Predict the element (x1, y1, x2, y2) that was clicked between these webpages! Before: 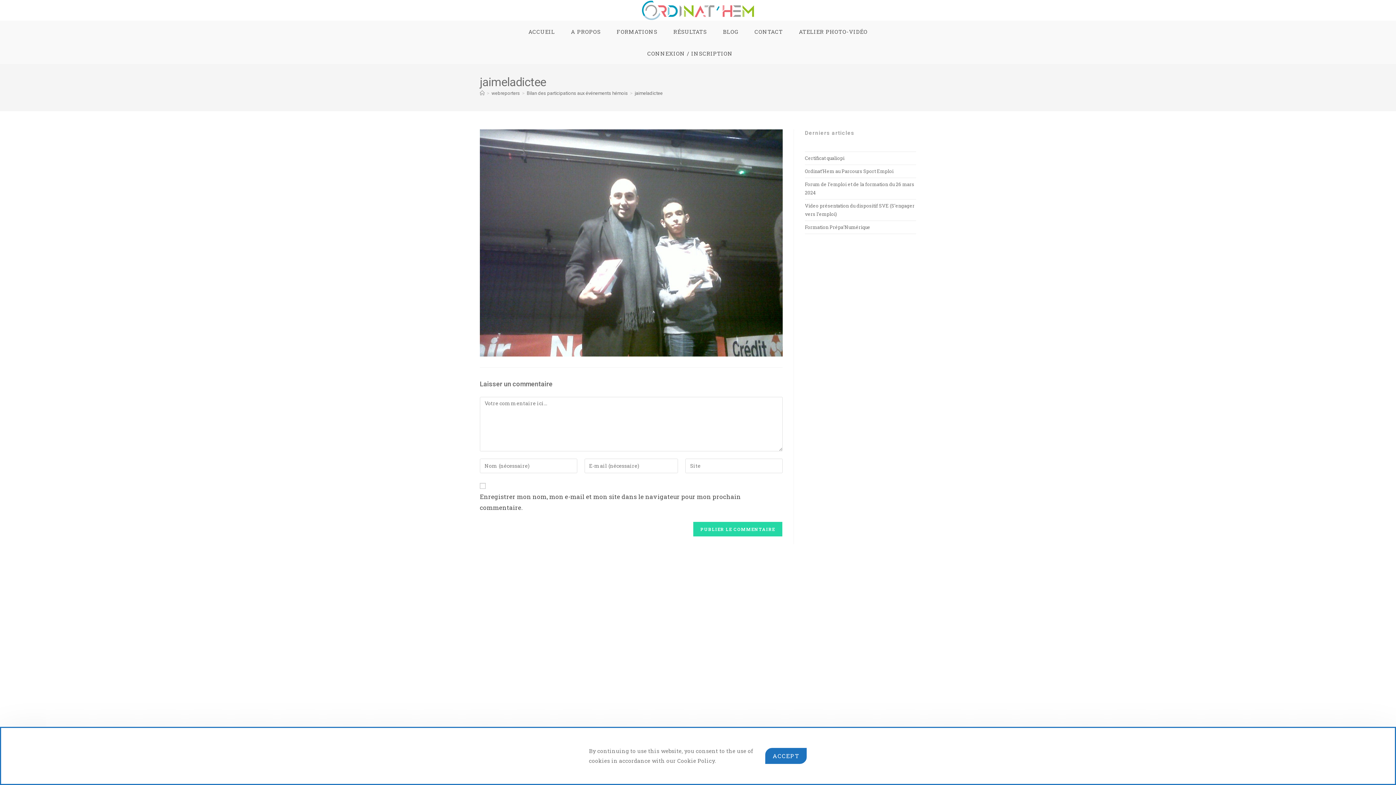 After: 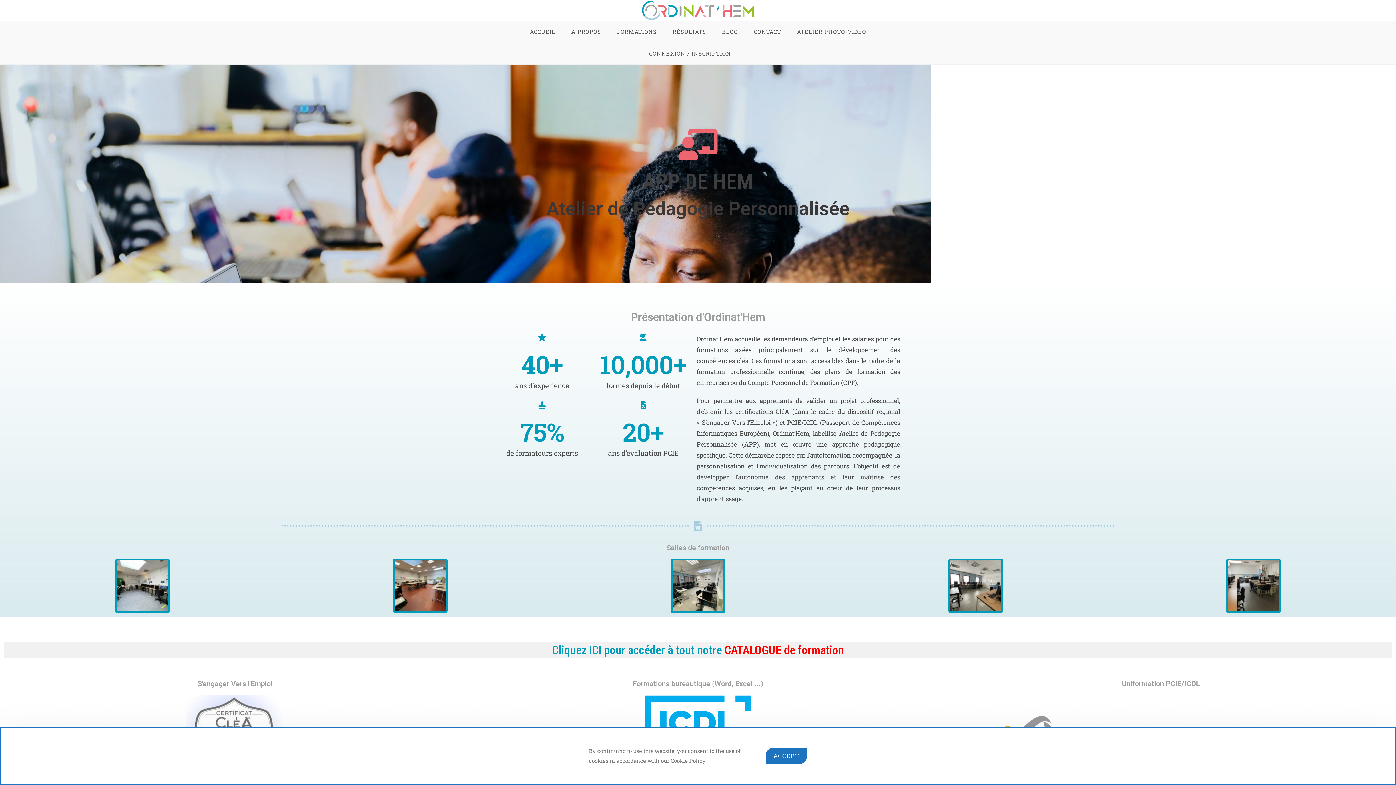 Action: bbox: (480, 90, 484, 95) label: Accueil